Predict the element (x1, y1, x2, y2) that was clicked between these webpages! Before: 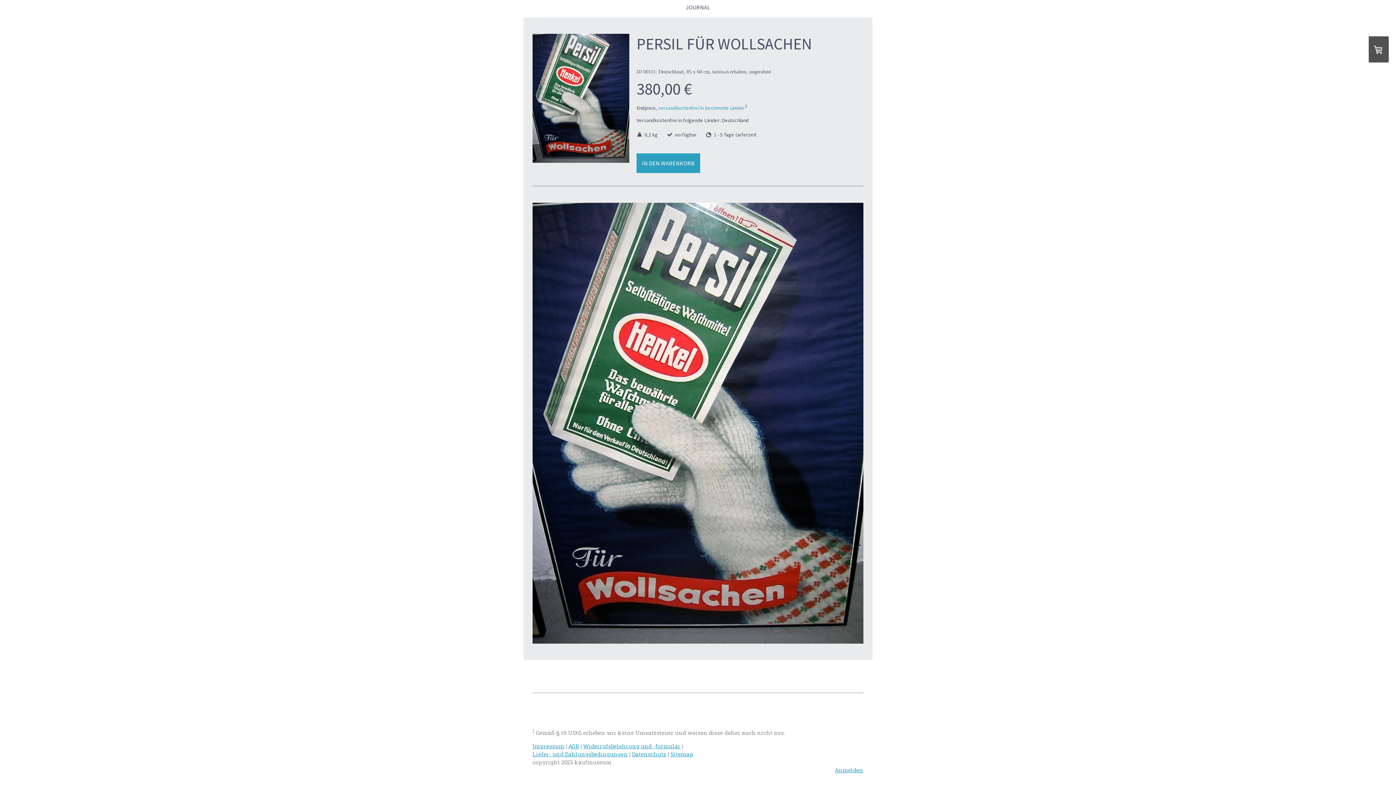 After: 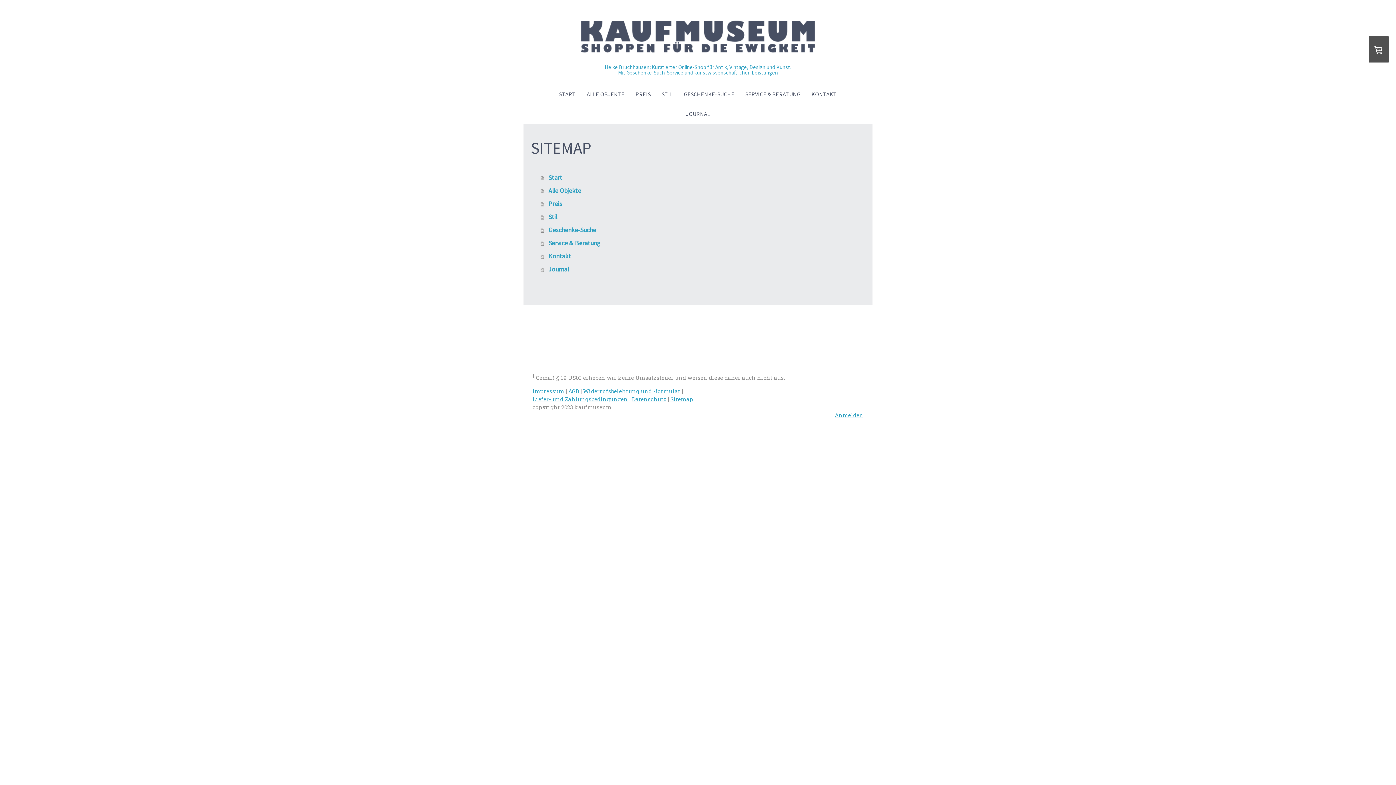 Action: bbox: (670, 750, 693, 758) label: Sitemap